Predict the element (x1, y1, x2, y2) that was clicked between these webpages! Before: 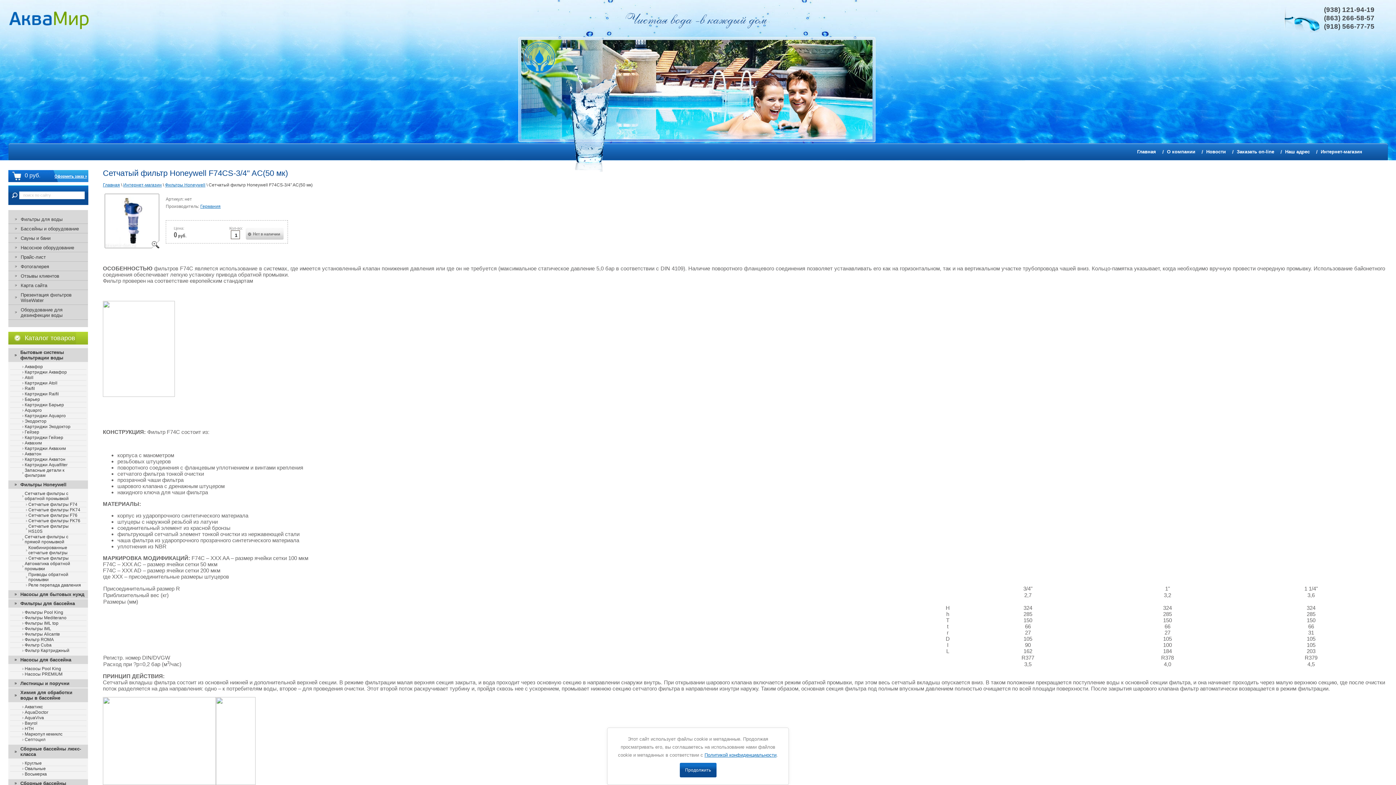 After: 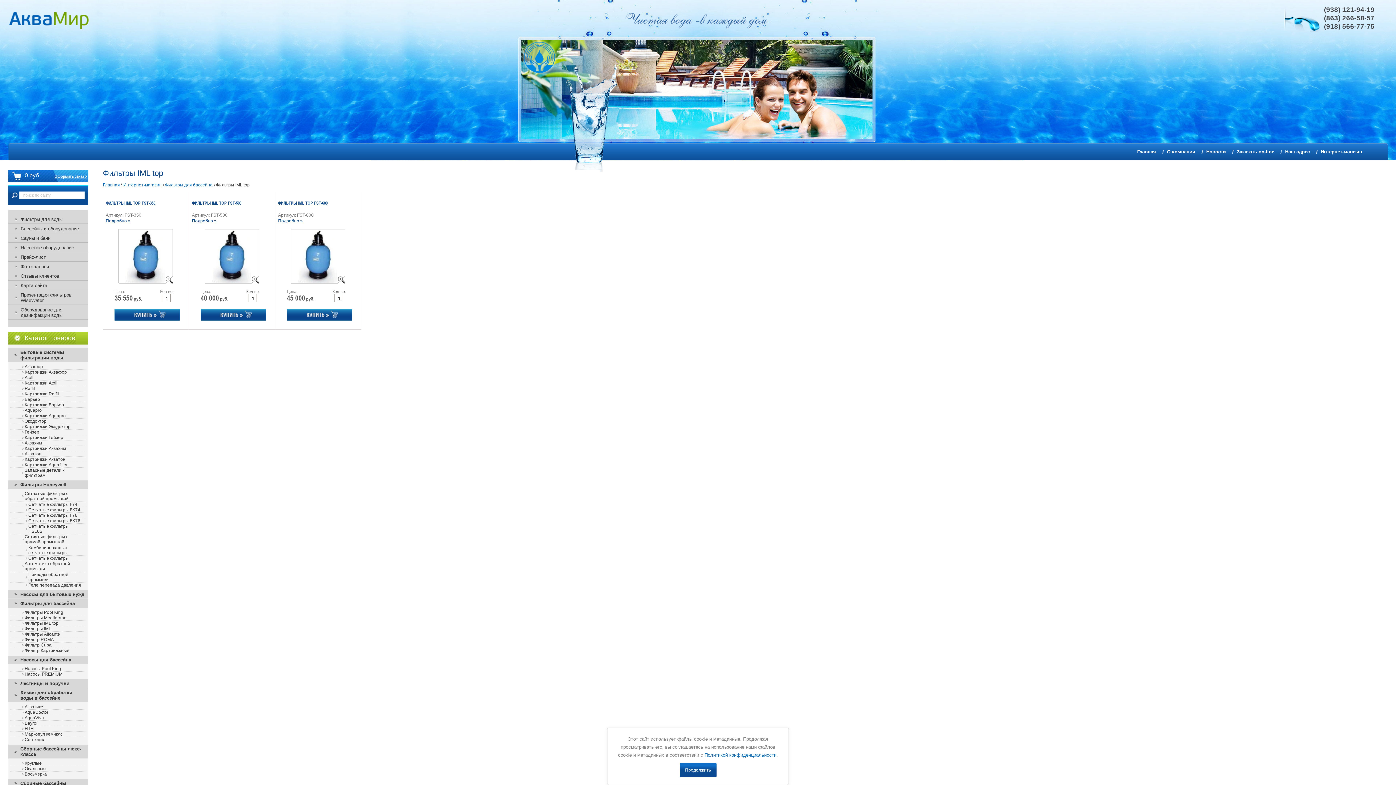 Action: bbox: (10, 620, 86, 626) label: Фильтры IML top